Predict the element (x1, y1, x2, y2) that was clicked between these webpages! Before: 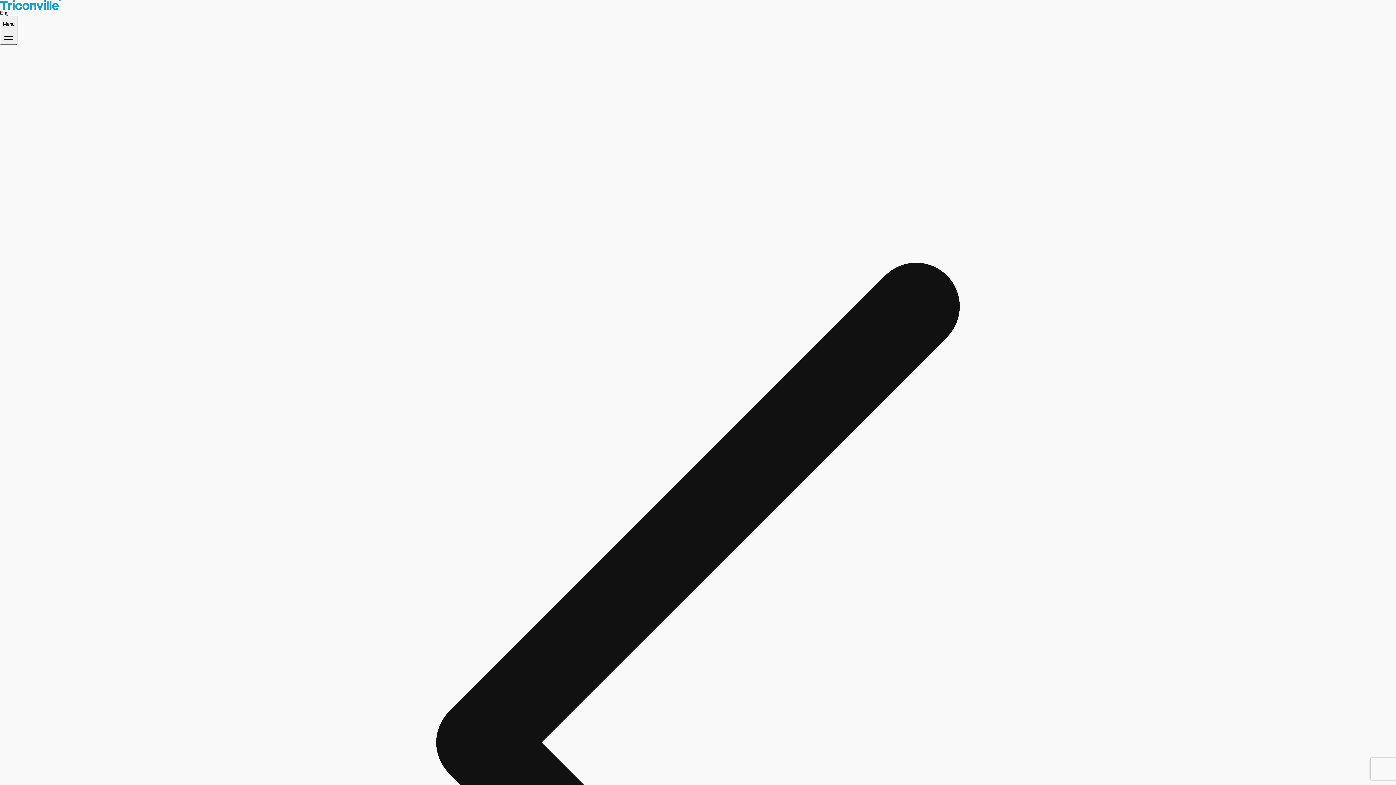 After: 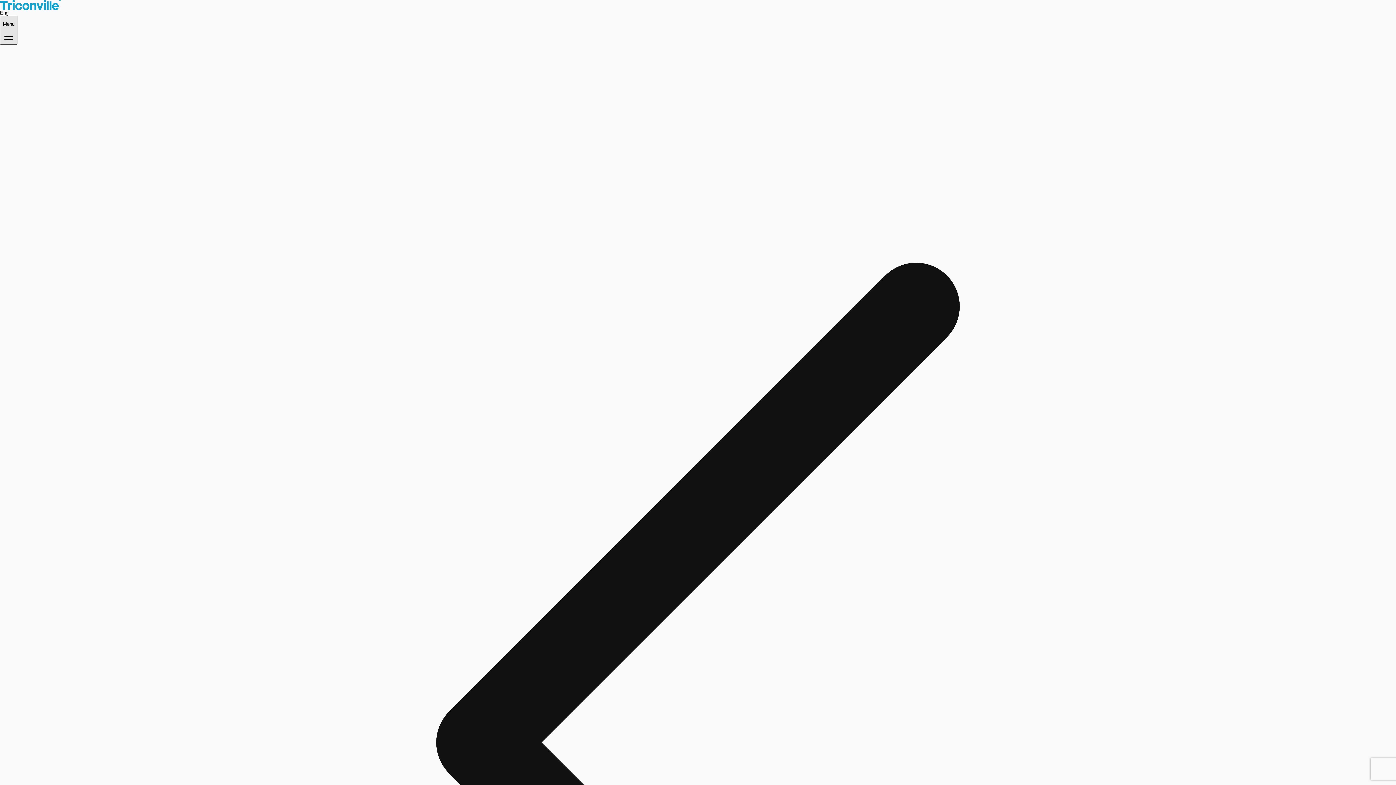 Action: label: Menu bbox: (0, 15, 17, 44)